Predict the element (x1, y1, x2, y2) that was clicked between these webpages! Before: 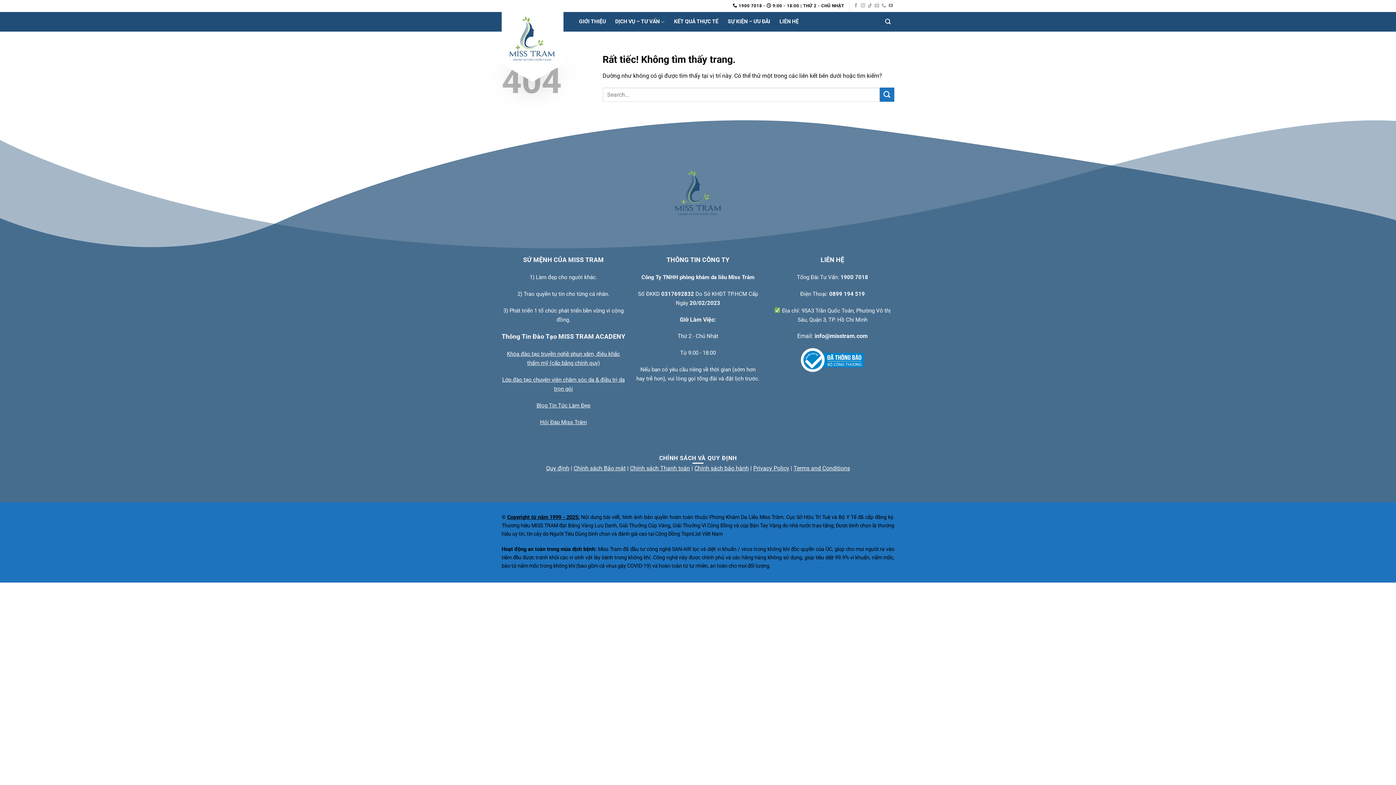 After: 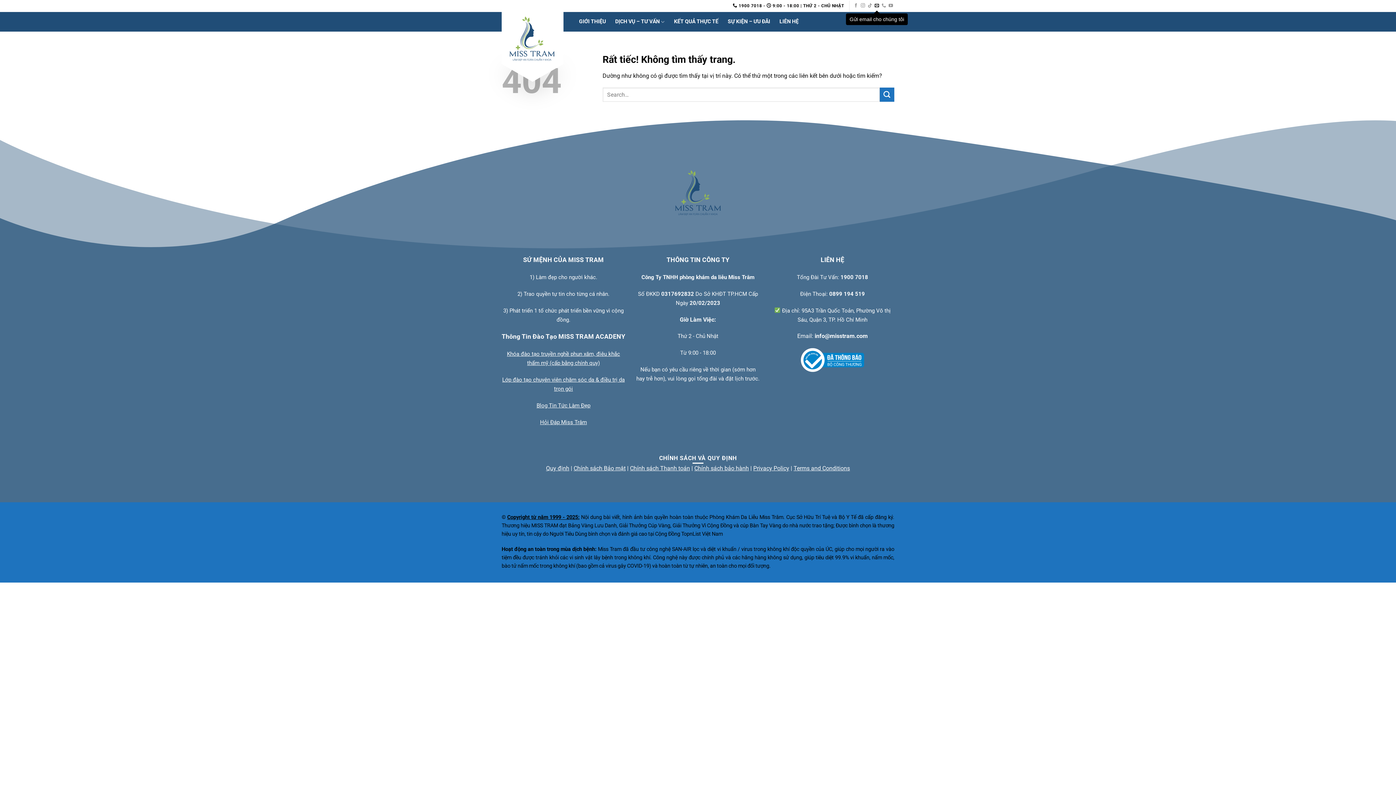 Action: label: Gửi email cho chúng tôi bbox: (874, 3, 879, 8)